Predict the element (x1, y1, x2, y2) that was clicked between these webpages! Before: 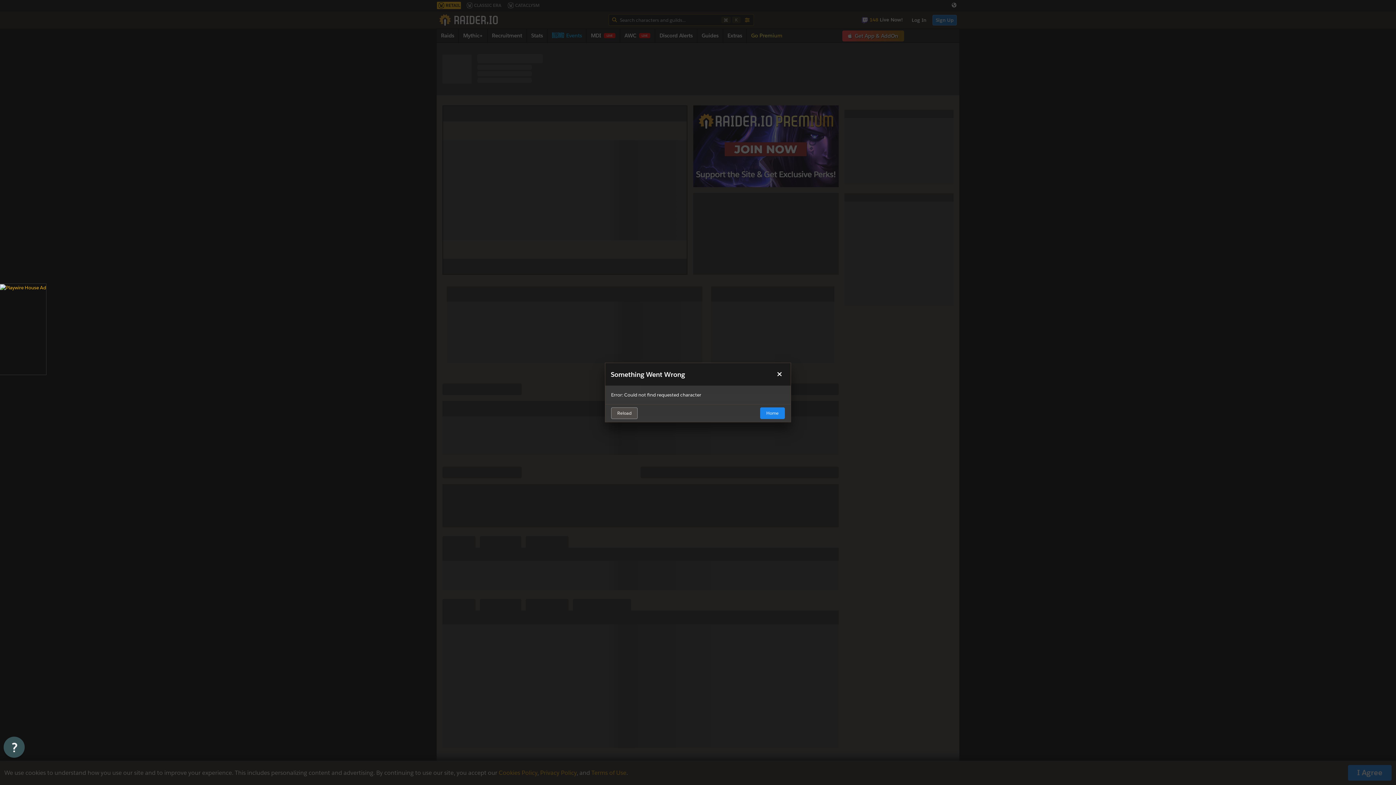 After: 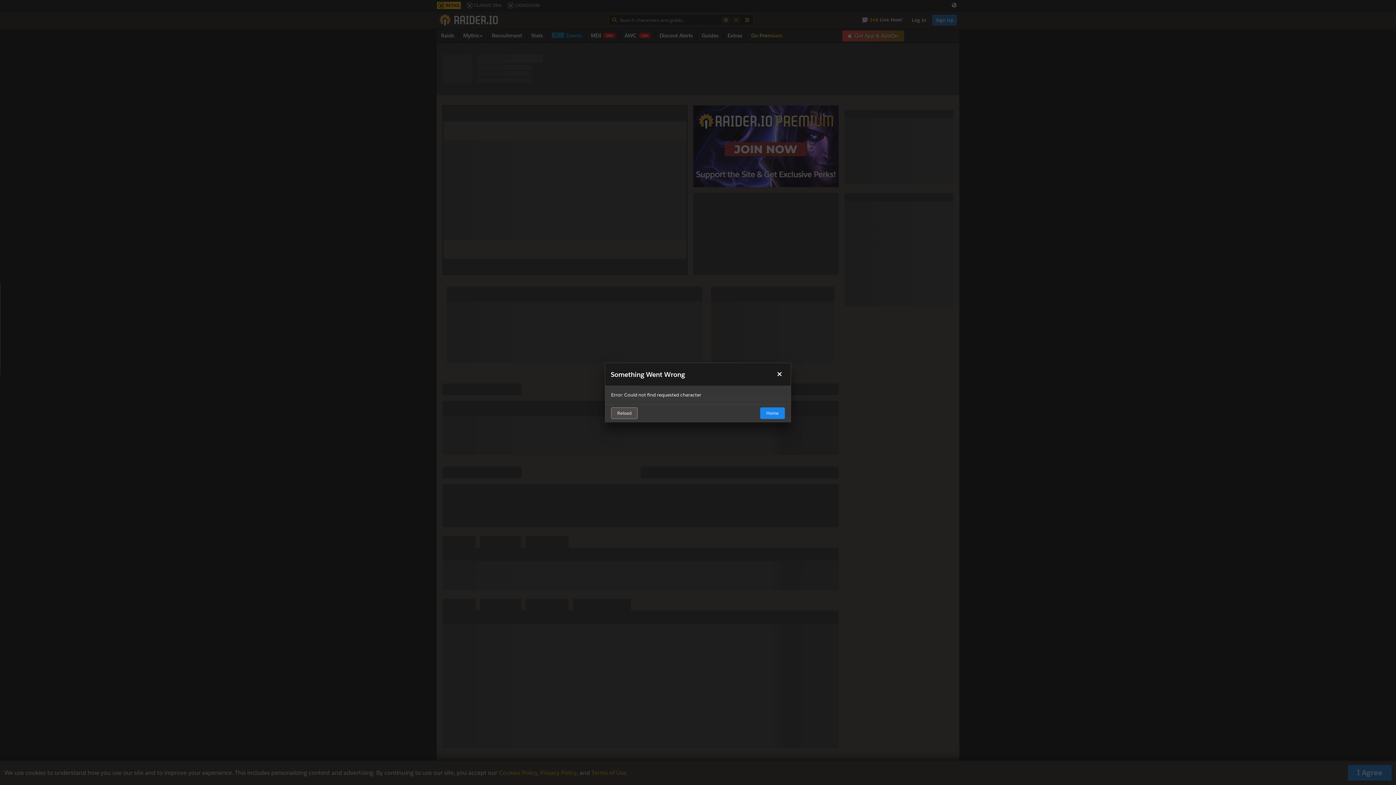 Action: bbox: (611, 407, 637, 419) label: Reload